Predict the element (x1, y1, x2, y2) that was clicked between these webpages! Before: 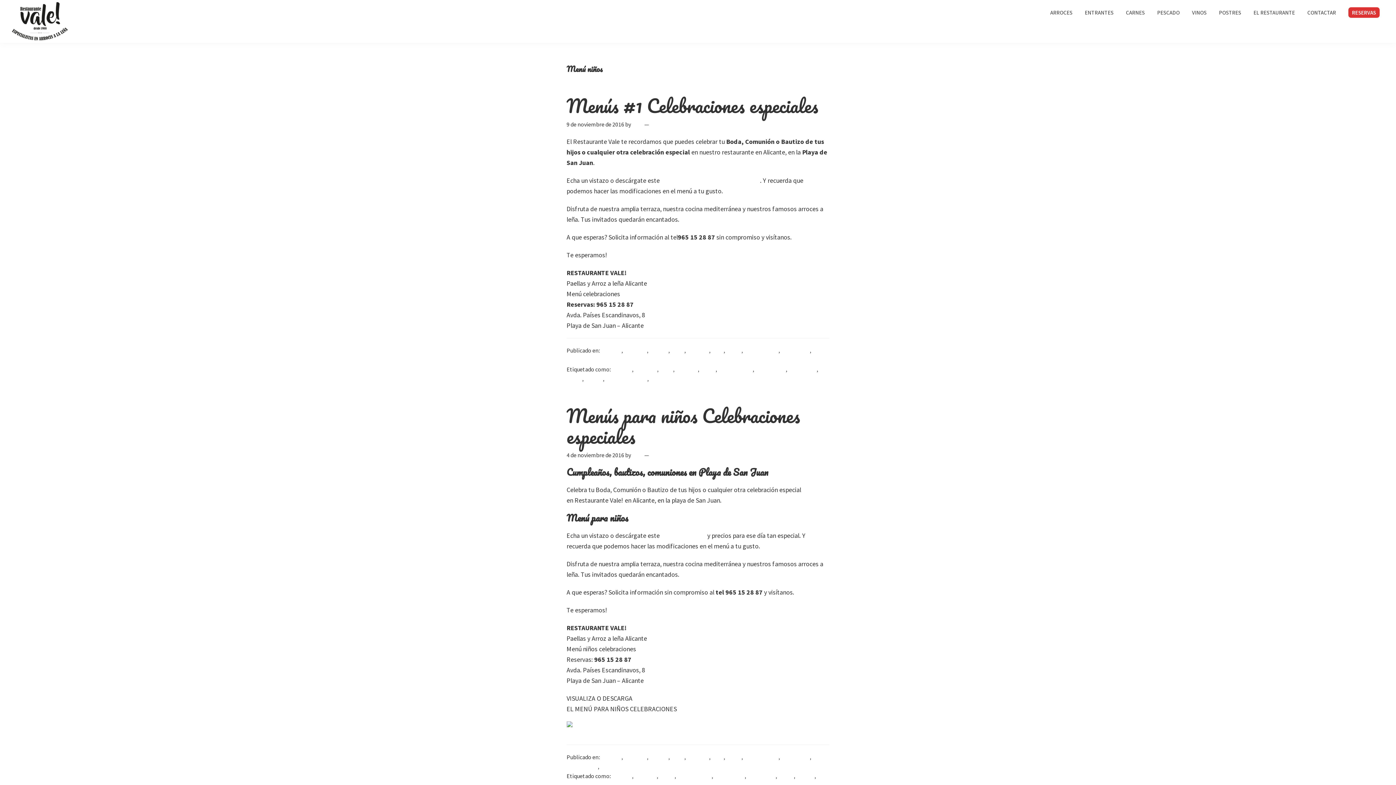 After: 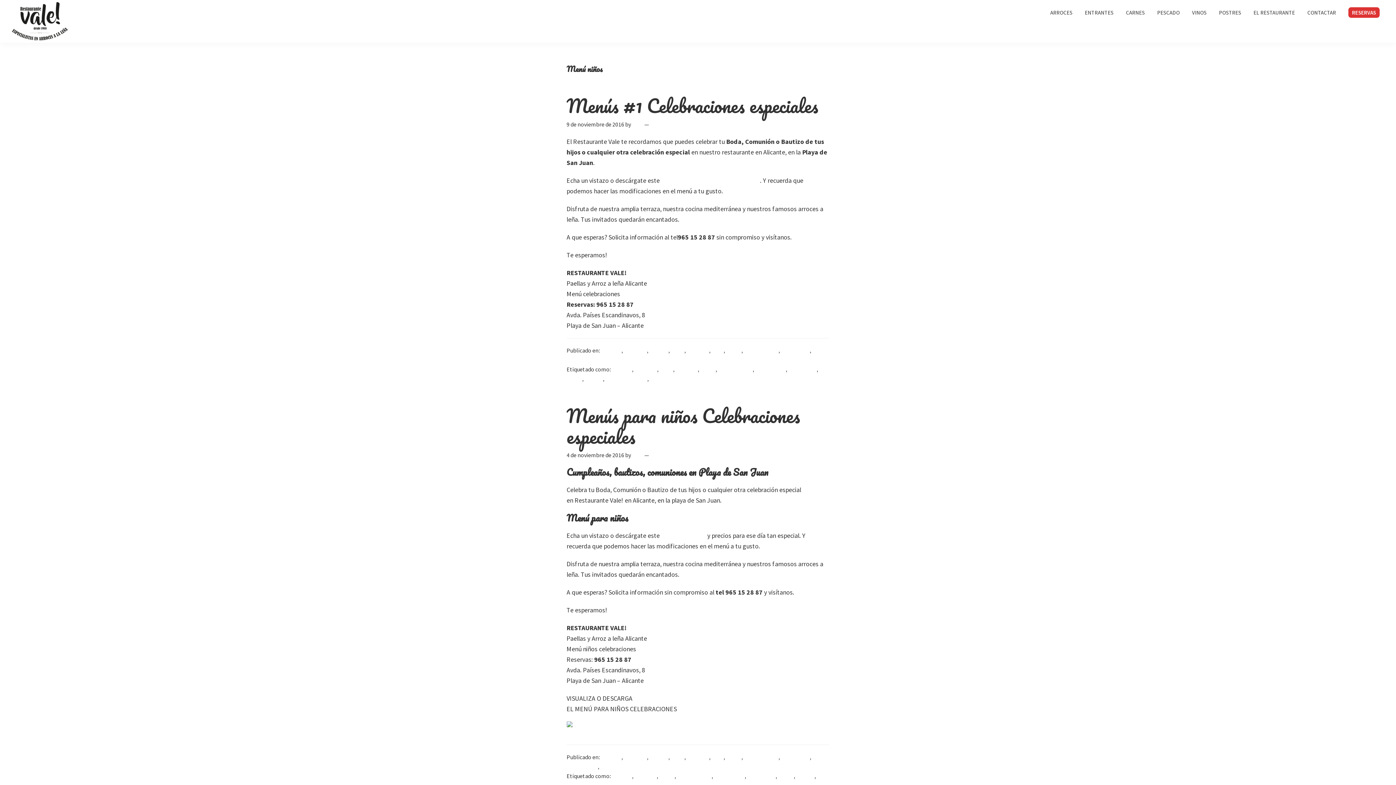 Action: bbox: (747, 772, 775, 779) label: Menú niños